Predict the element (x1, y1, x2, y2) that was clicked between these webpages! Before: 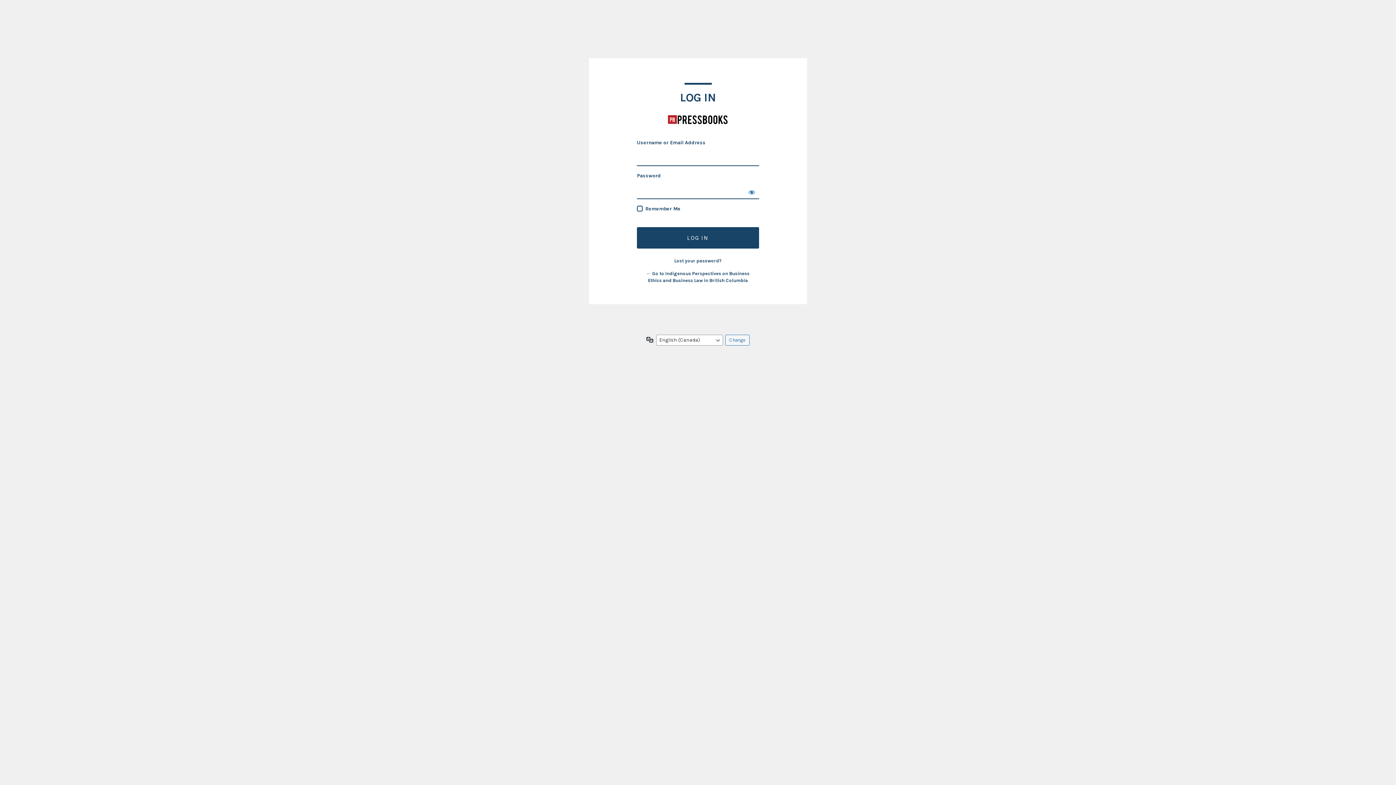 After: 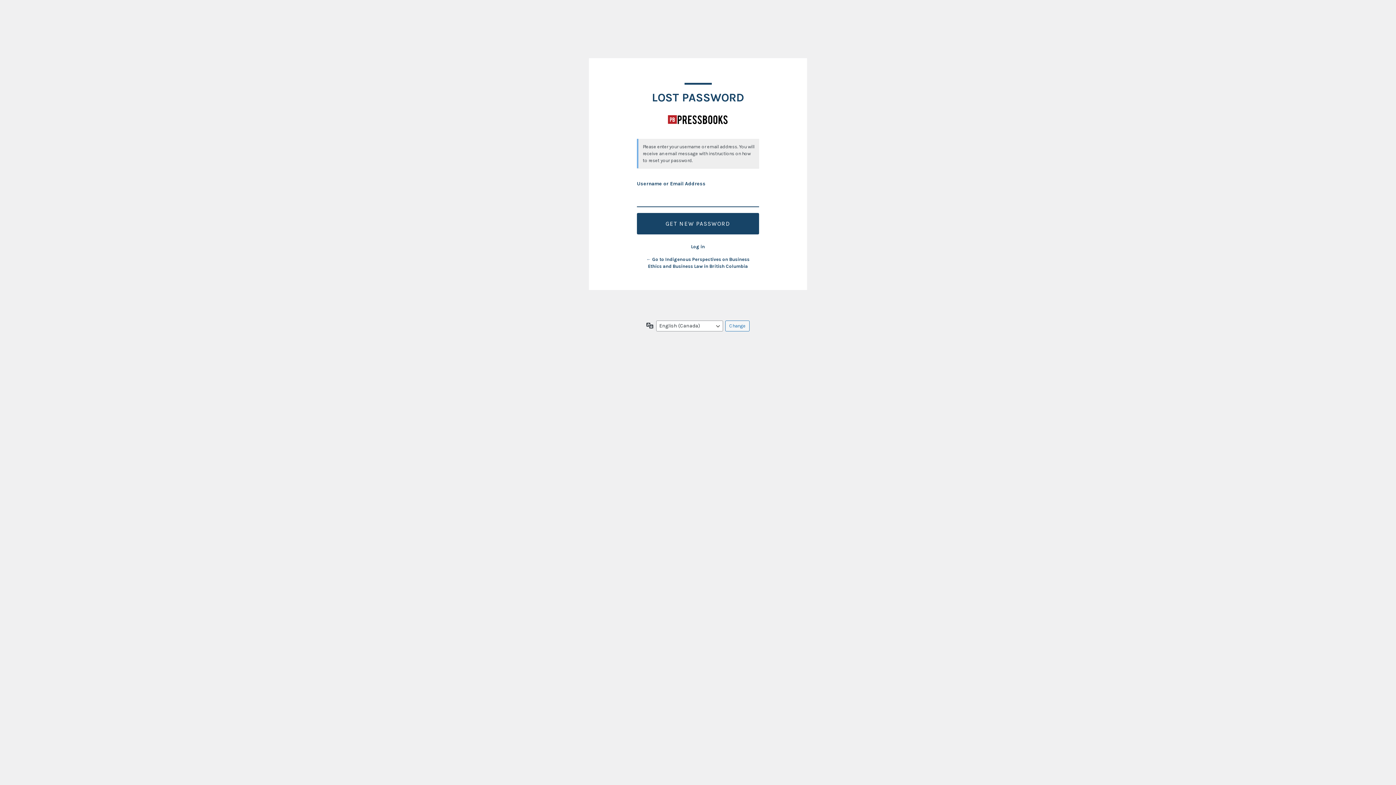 Action: bbox: (674, 258, 721, 263) label: Lost your password?